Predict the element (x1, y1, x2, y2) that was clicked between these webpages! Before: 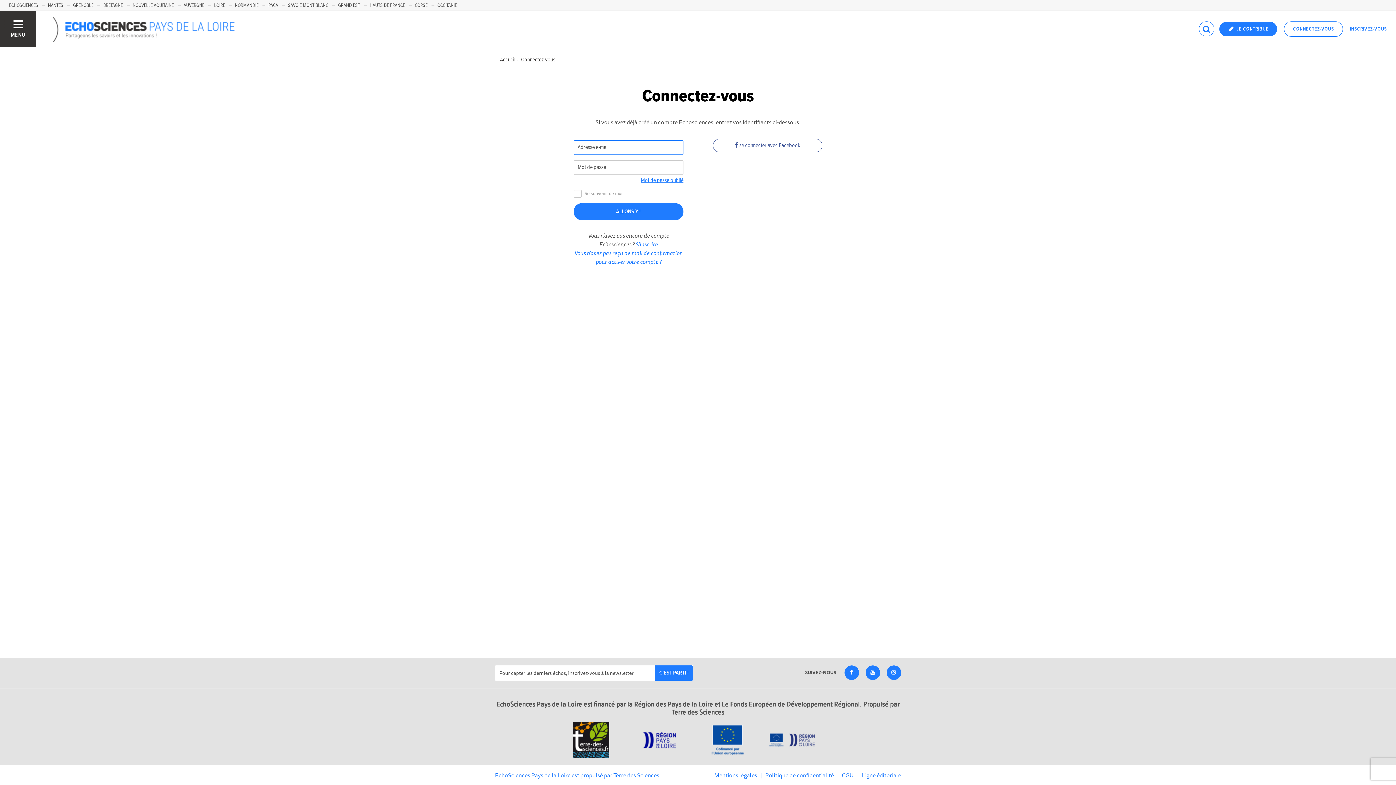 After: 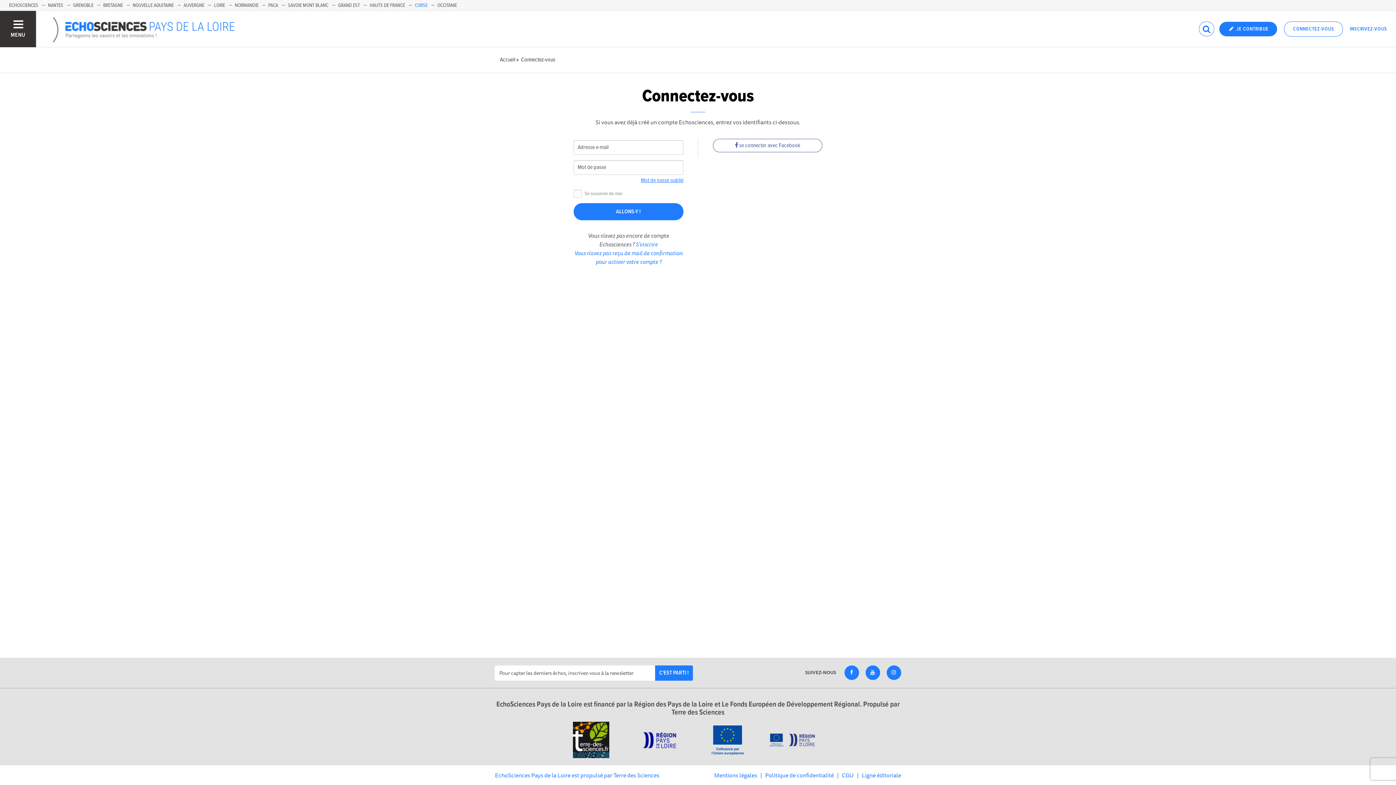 Action: label: CORSE bbox: (414, 2, 427, 8)